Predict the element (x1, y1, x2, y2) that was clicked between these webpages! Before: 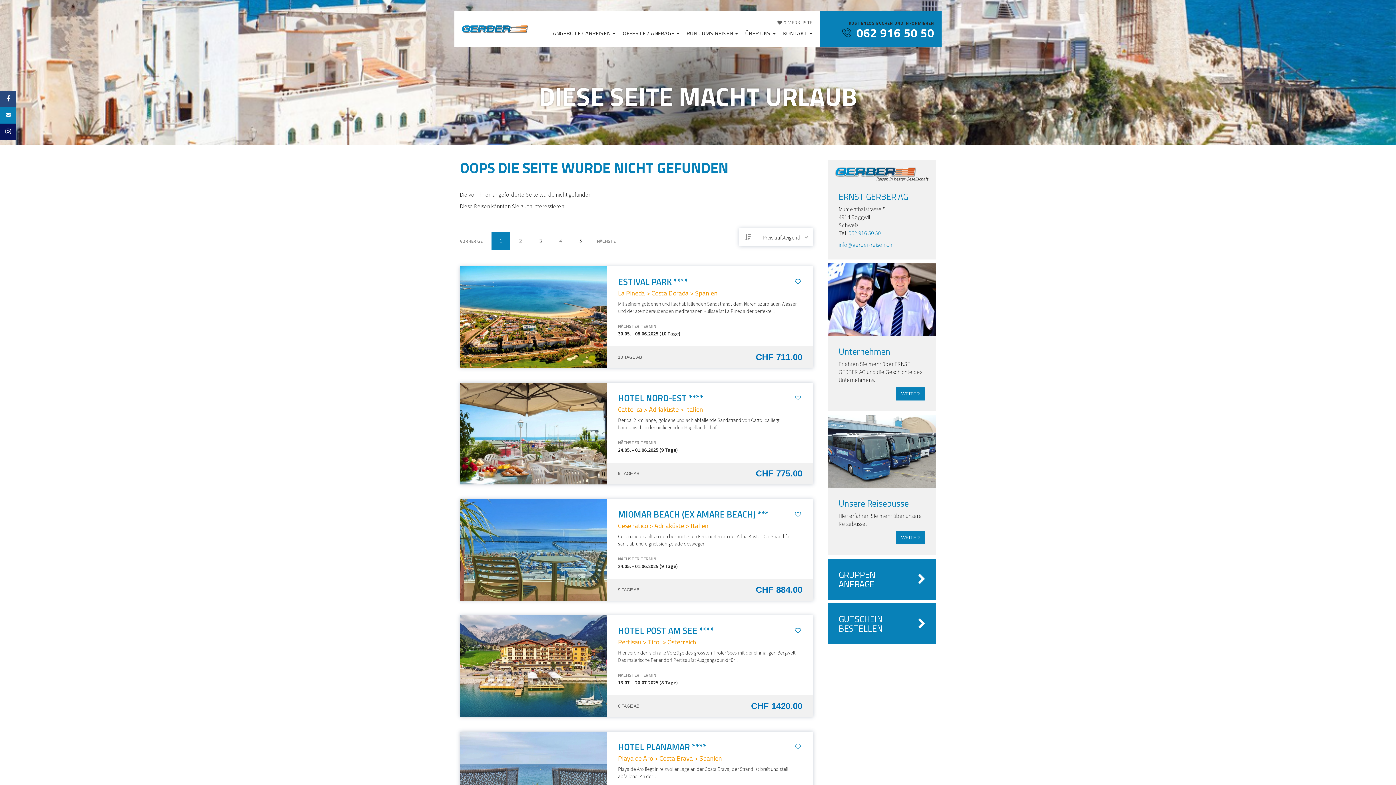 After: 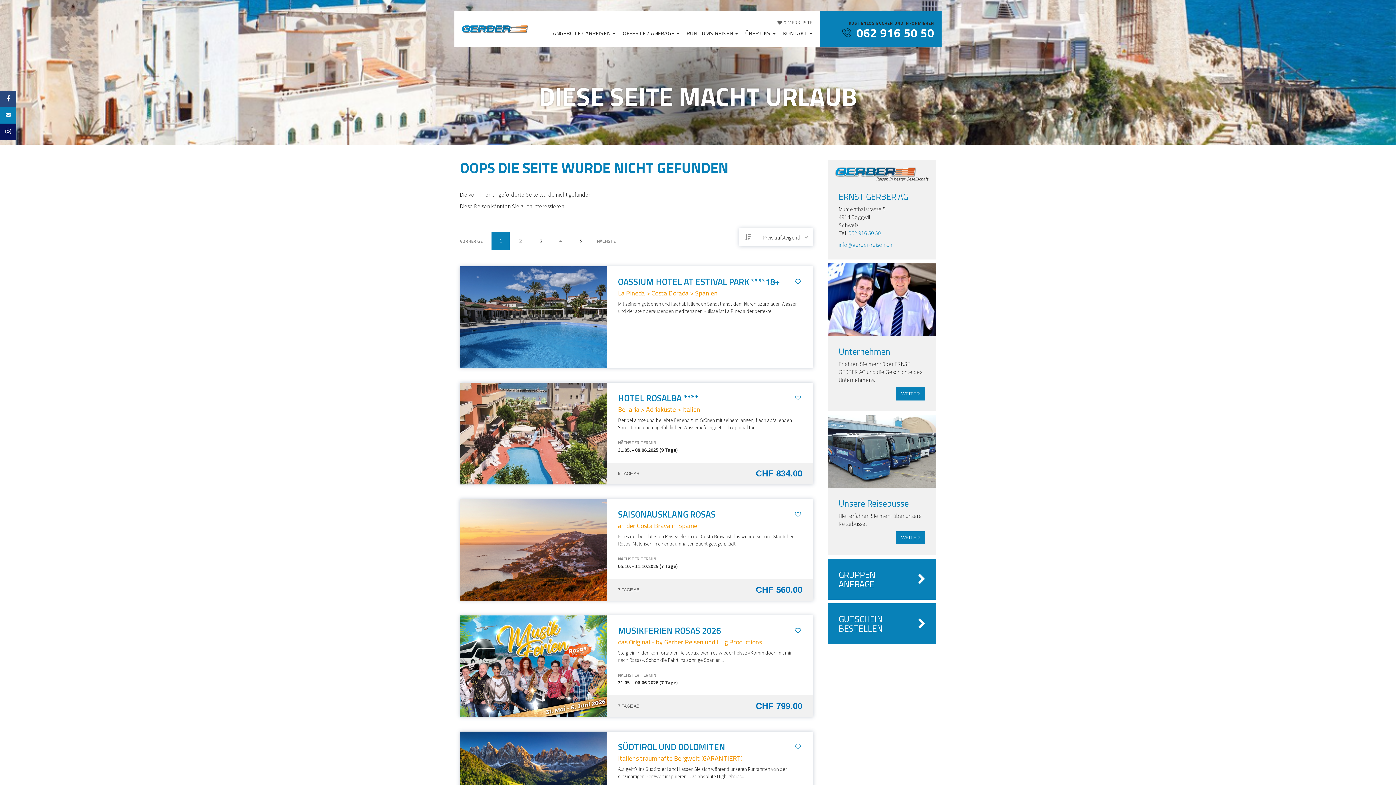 Action: bbox: (597, 232, 615, 250)